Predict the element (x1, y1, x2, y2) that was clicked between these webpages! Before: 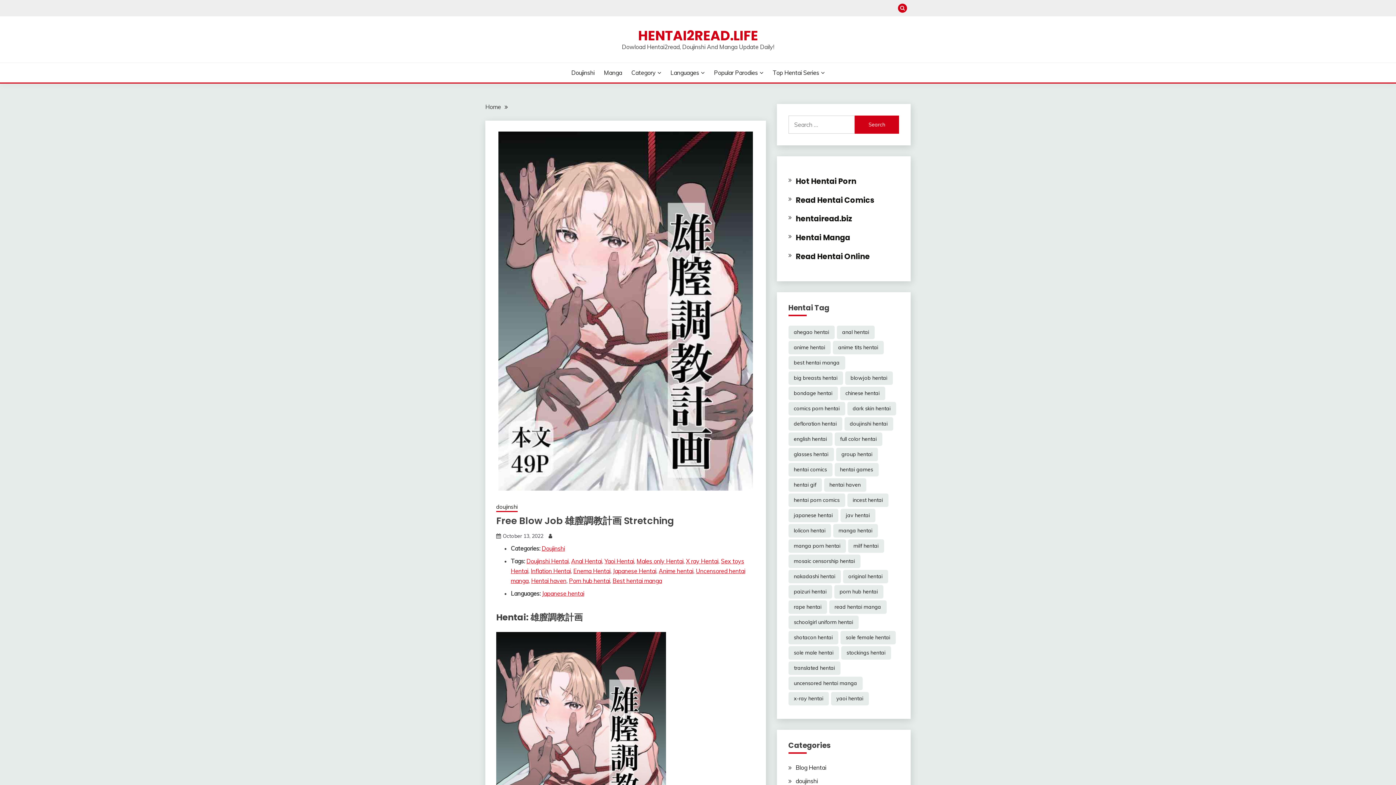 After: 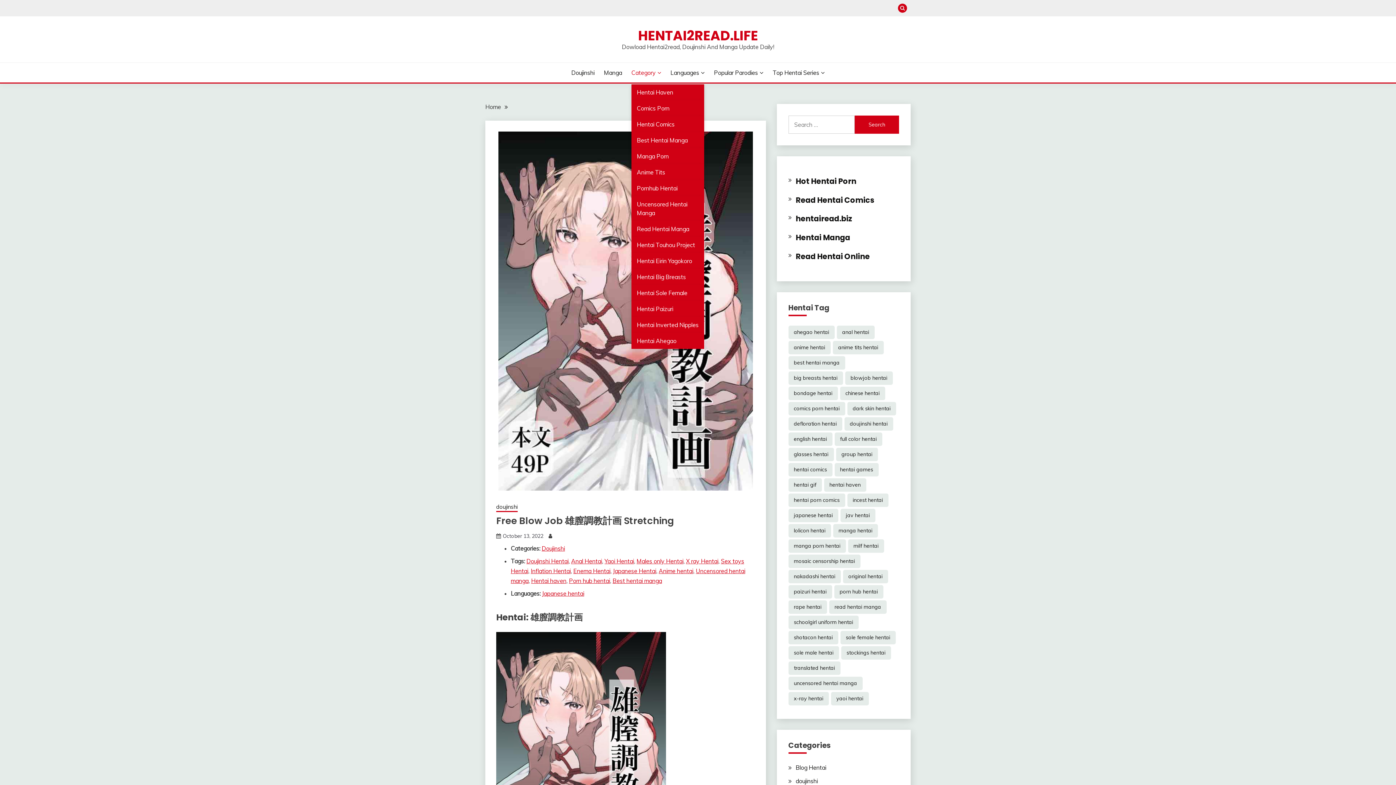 Action: bbox: (631, 68, 661, 77) label: Category